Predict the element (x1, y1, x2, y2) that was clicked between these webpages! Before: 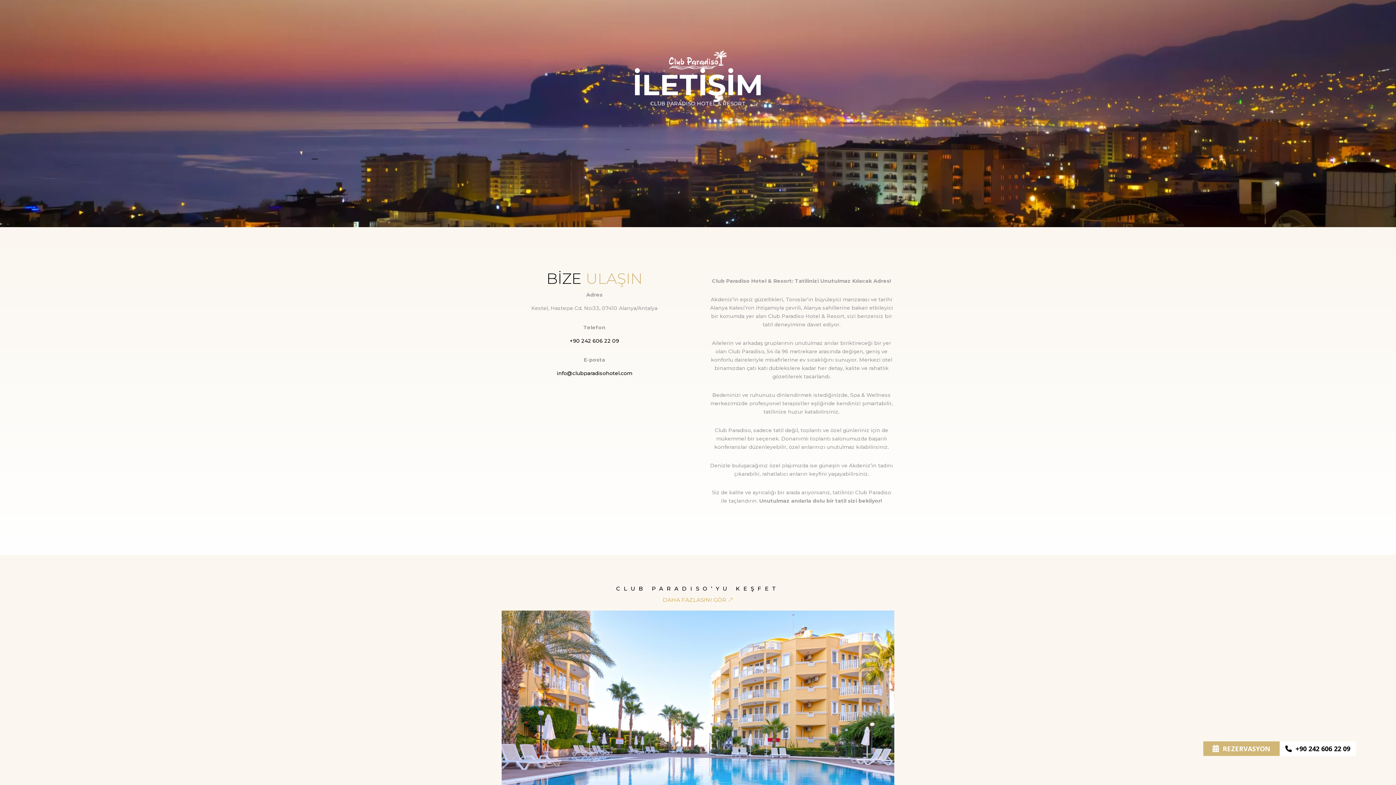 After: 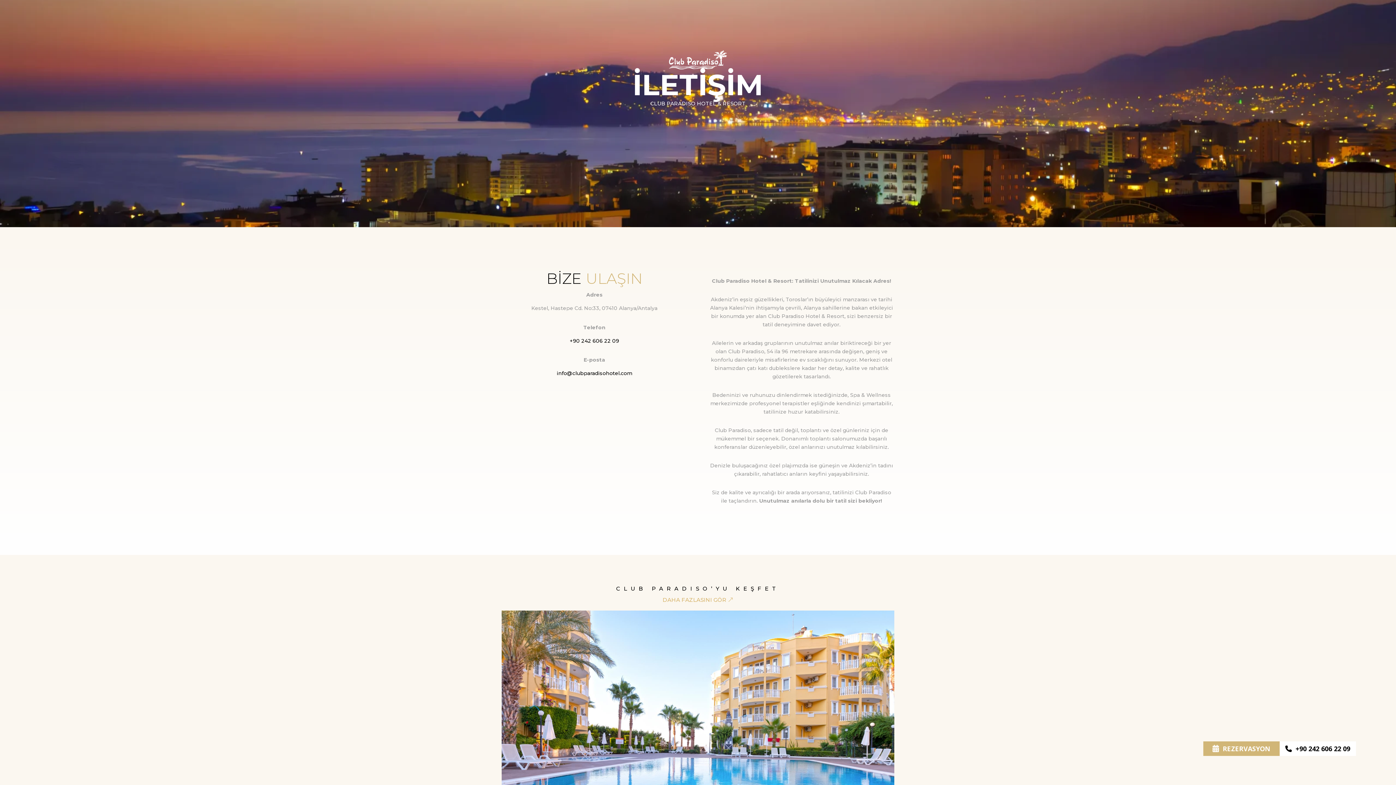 Action: bbox: (556, 370, 632, 376) label: info@clubparadisohotel.com